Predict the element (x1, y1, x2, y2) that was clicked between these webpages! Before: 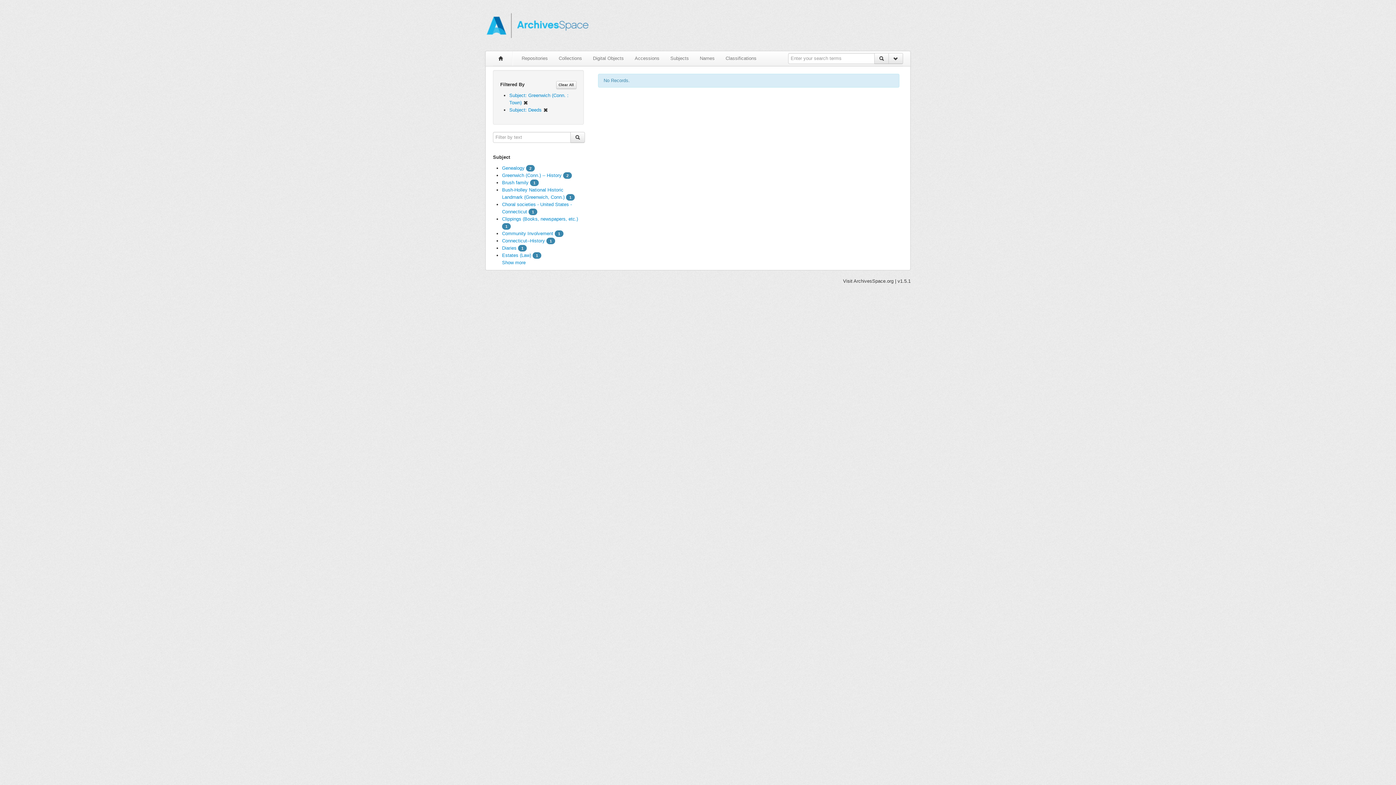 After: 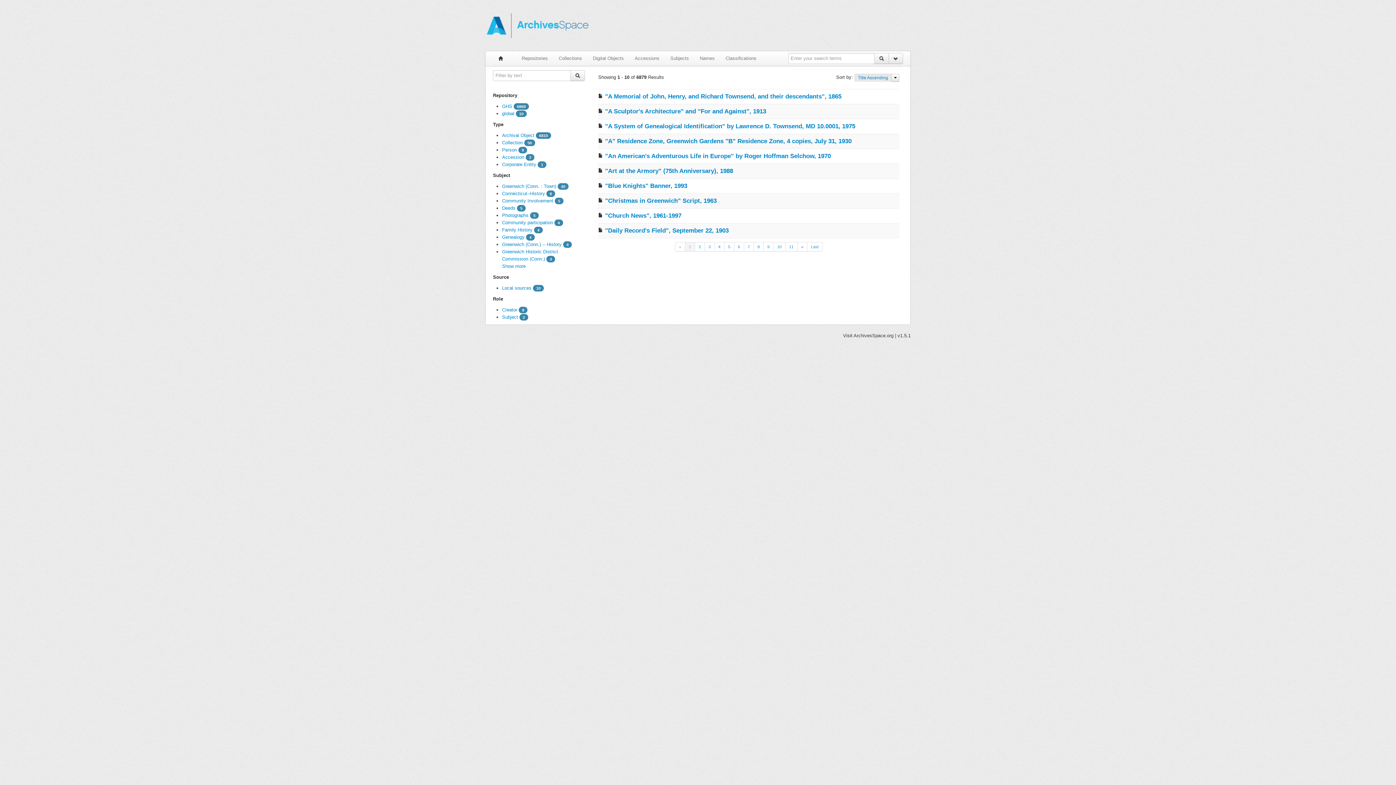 Action: bbox: (874, 53, 889, 64)